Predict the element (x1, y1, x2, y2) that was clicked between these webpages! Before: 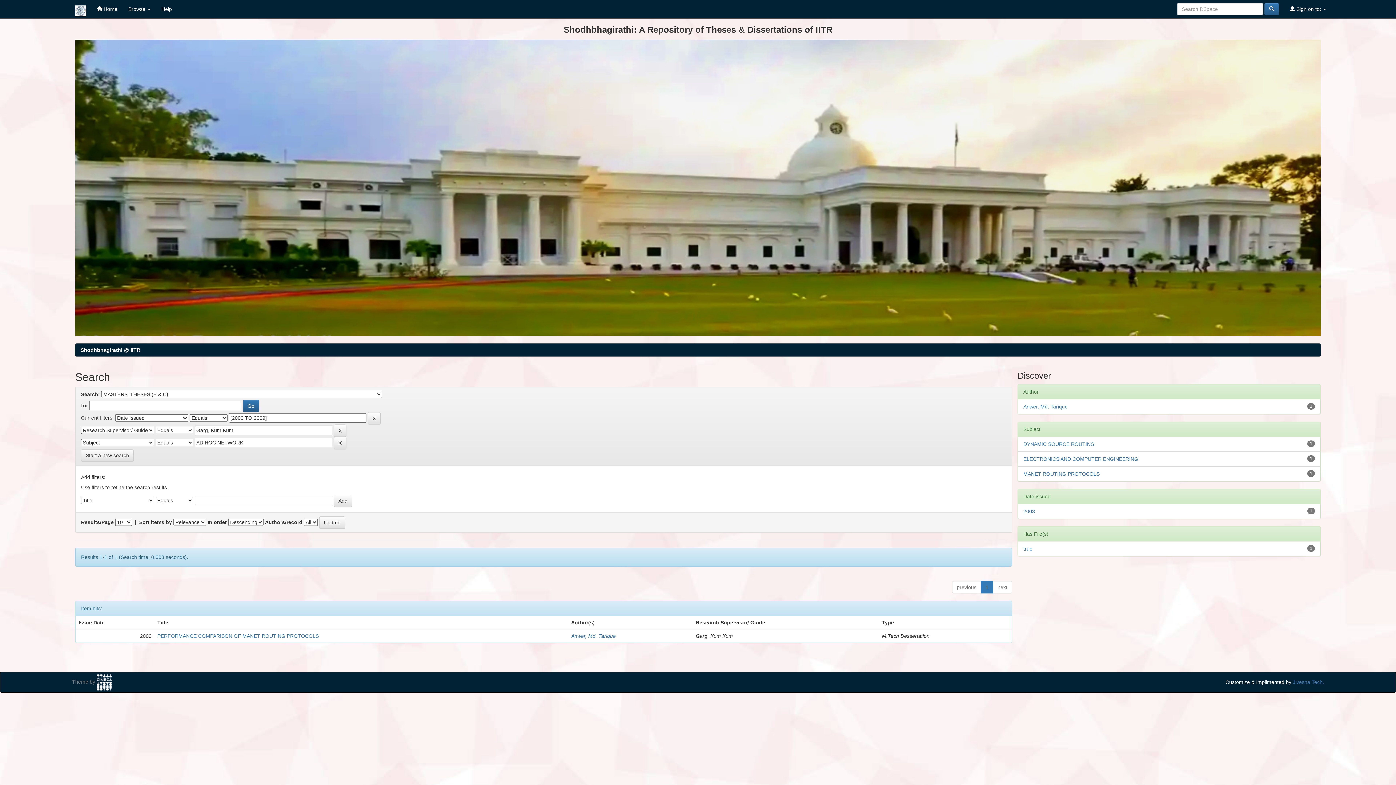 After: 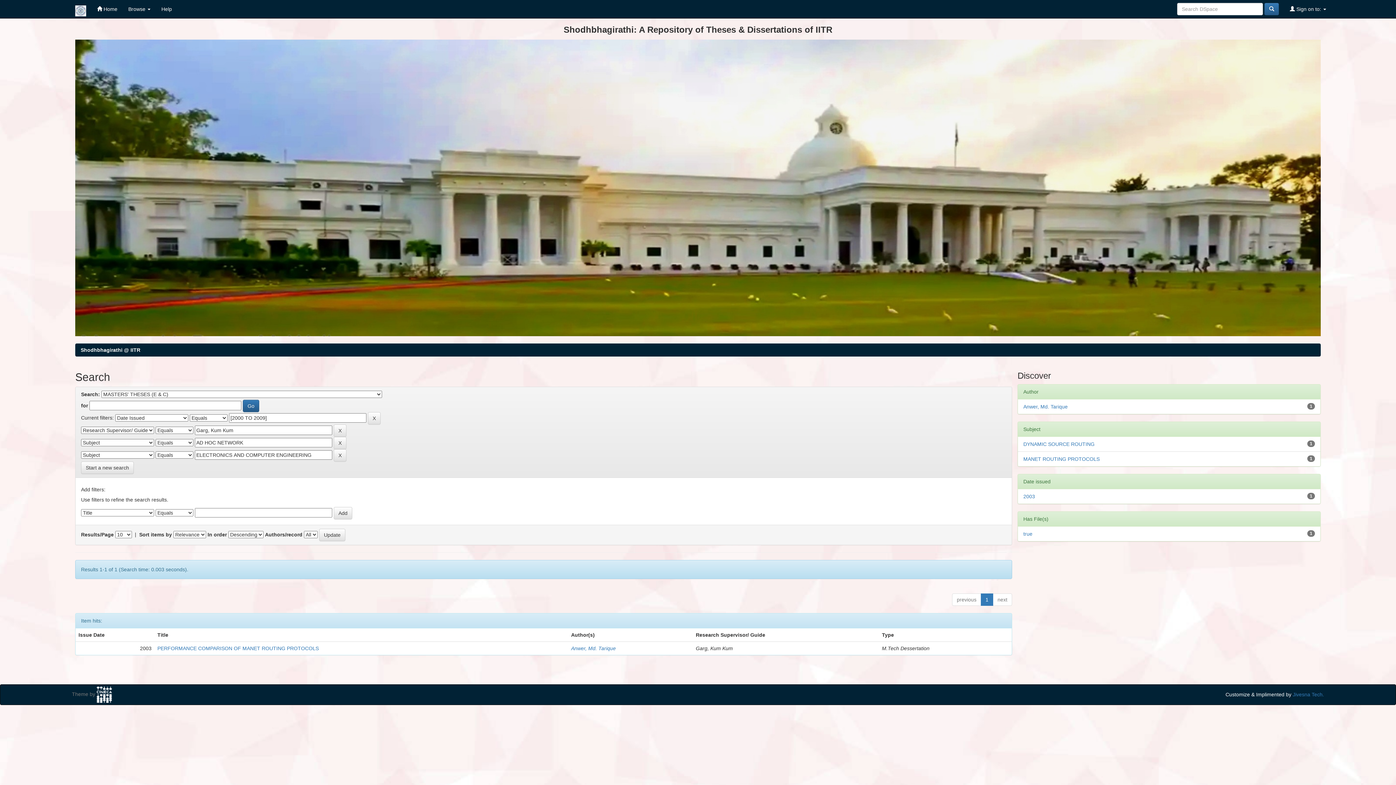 Action: label: ELECTRONICS AND COMPUTER ENGINEERING bbox: (1023, 456, 1138, 462)